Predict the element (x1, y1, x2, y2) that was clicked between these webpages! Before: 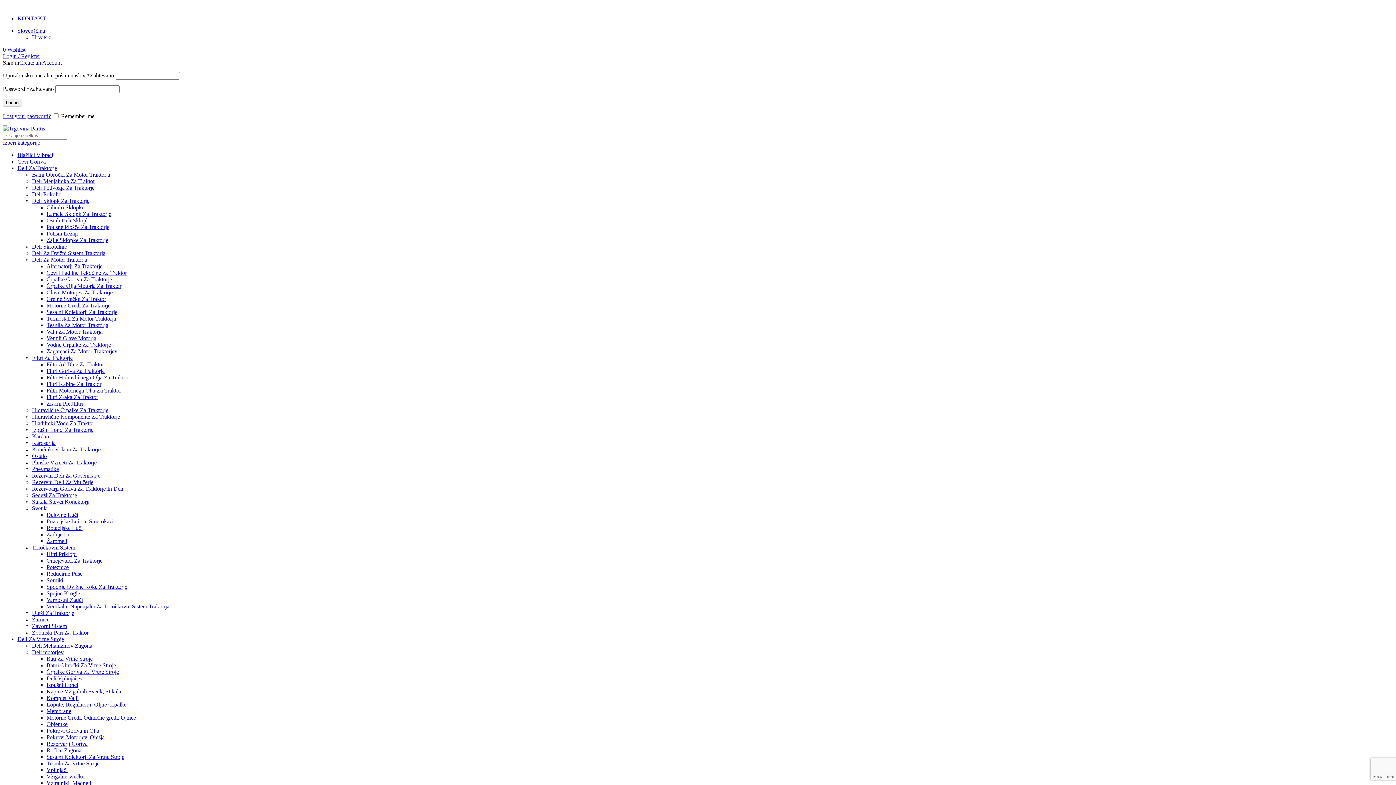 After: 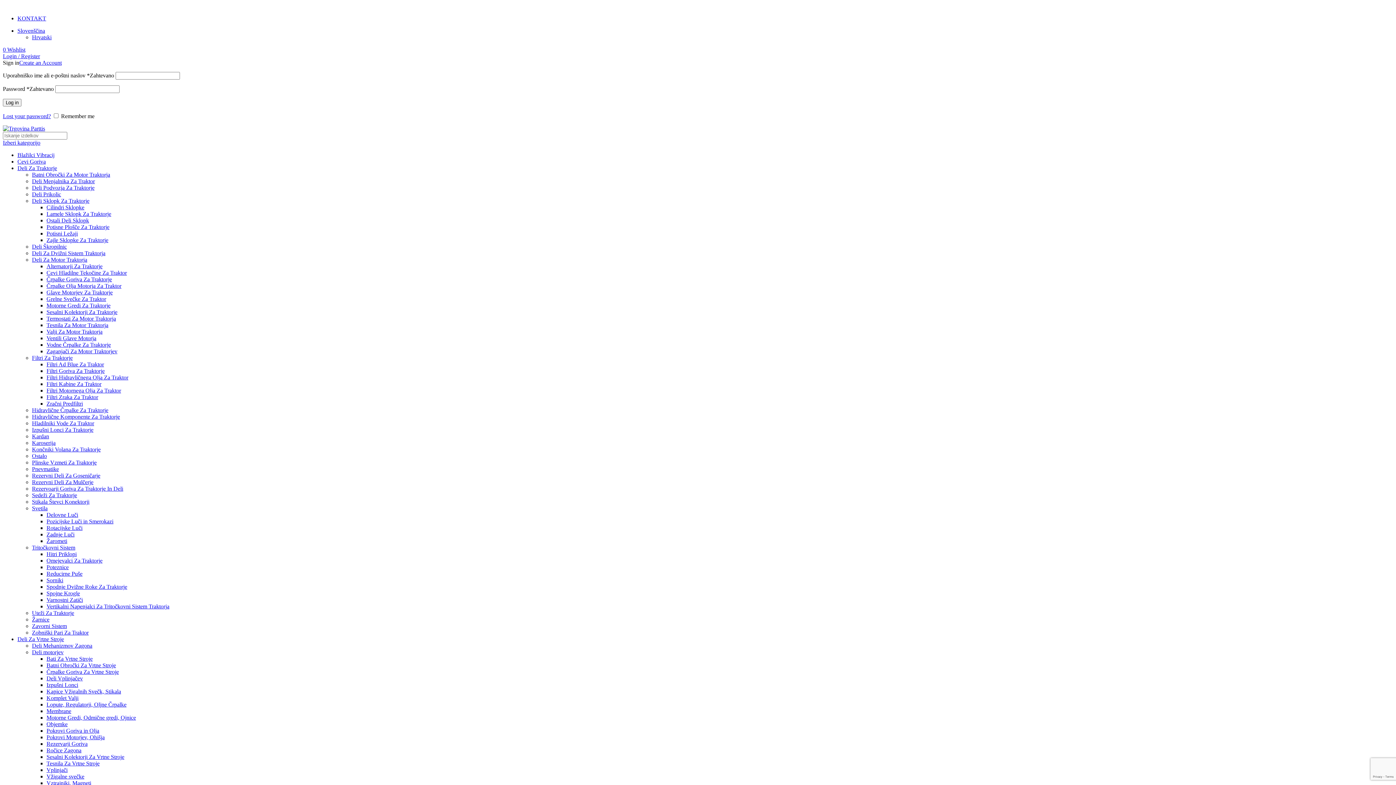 Action: bbox: (46, 701, 126, 708) label: Lopute, Regulatorji, Oljne Črpalke